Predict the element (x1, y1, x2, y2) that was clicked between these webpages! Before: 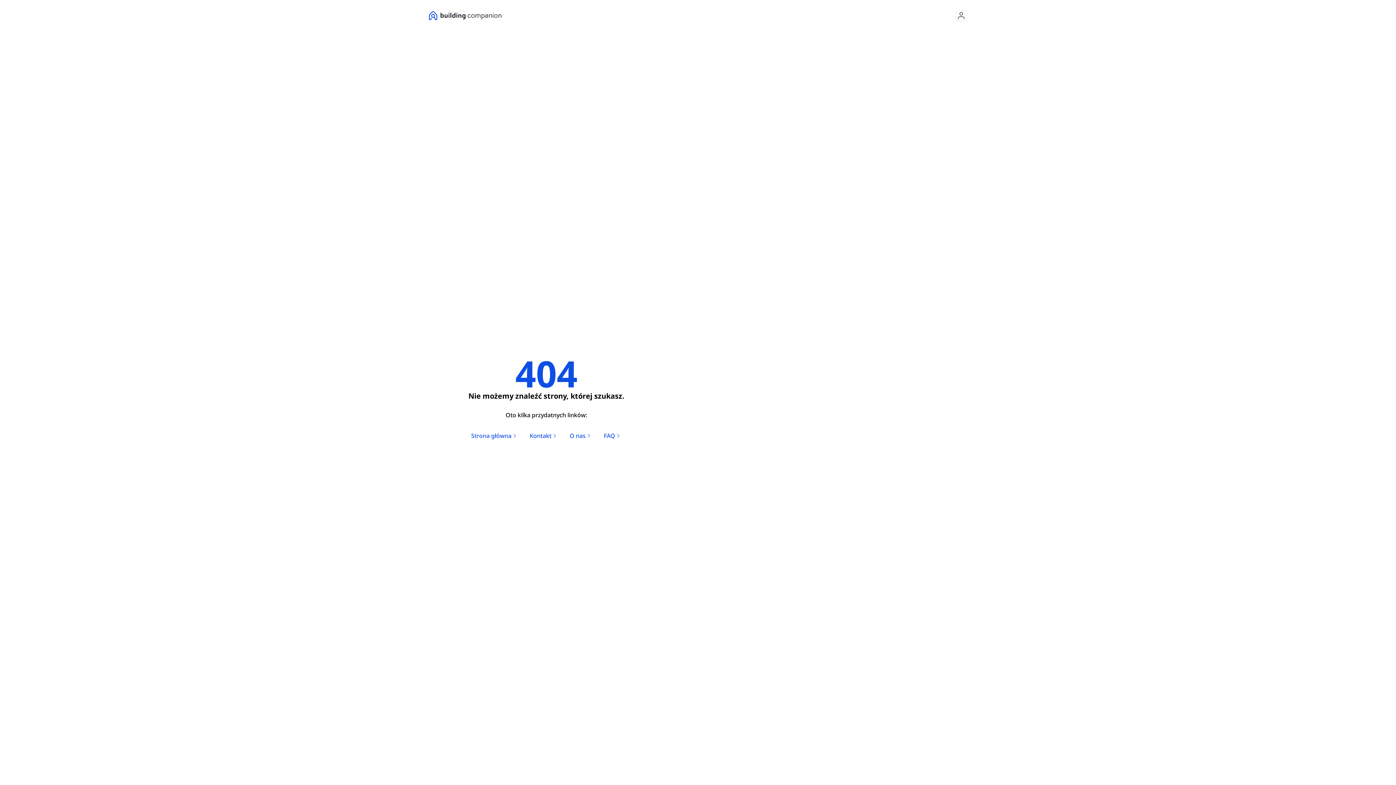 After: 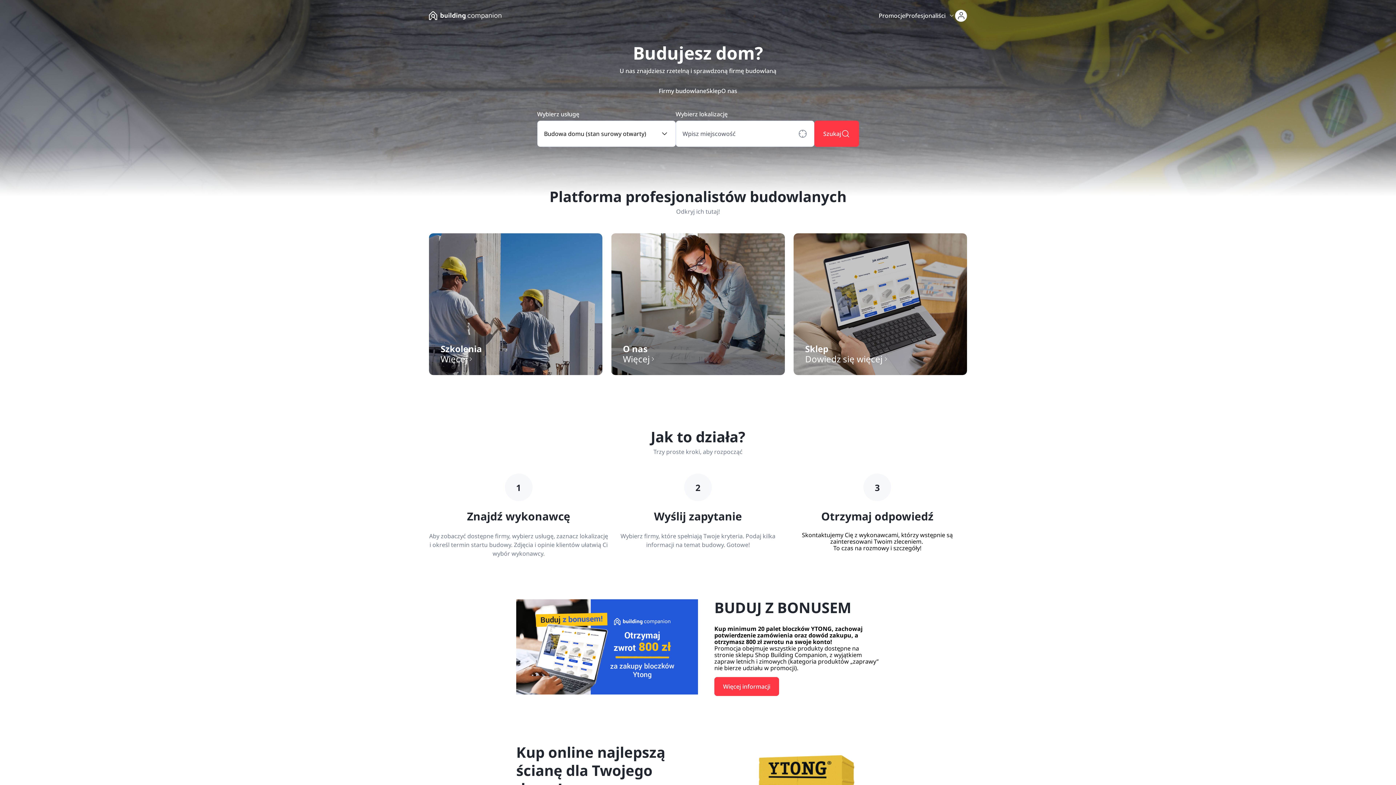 Action: bbox: (471, 431, 518, 440) label: Strona główna